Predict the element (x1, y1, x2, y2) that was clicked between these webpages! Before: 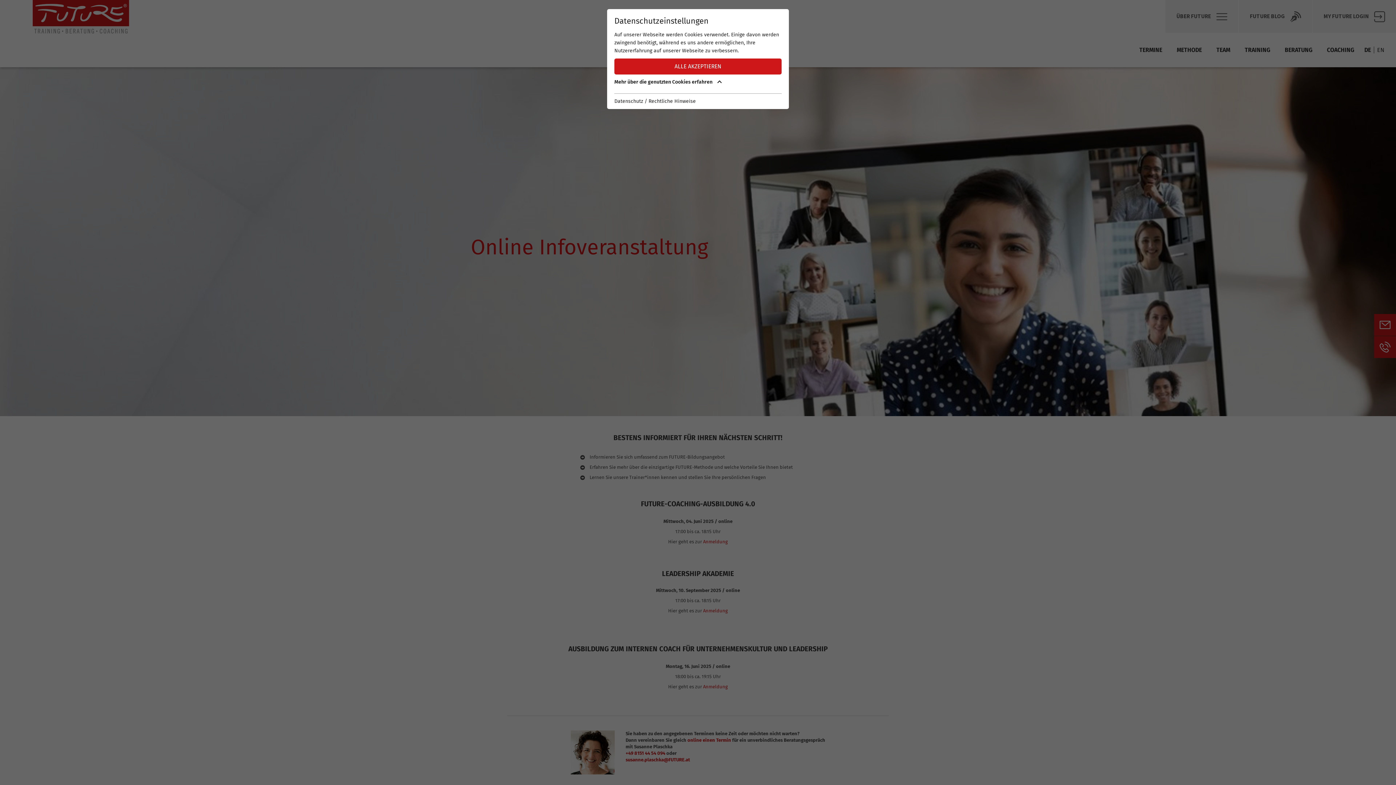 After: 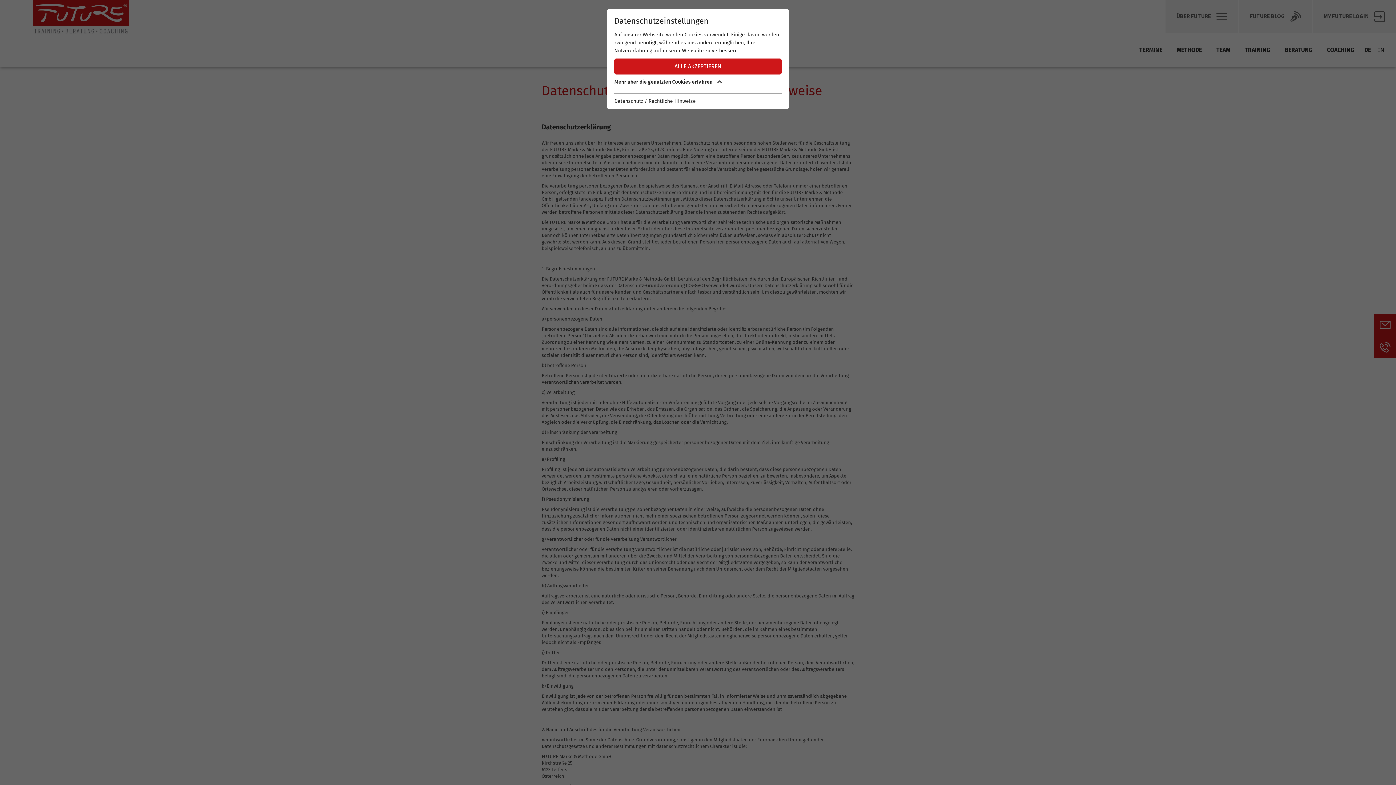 Action: label: Datenschutz / Rechtliche Hinweise bbox: (614, 97, 696, 105)